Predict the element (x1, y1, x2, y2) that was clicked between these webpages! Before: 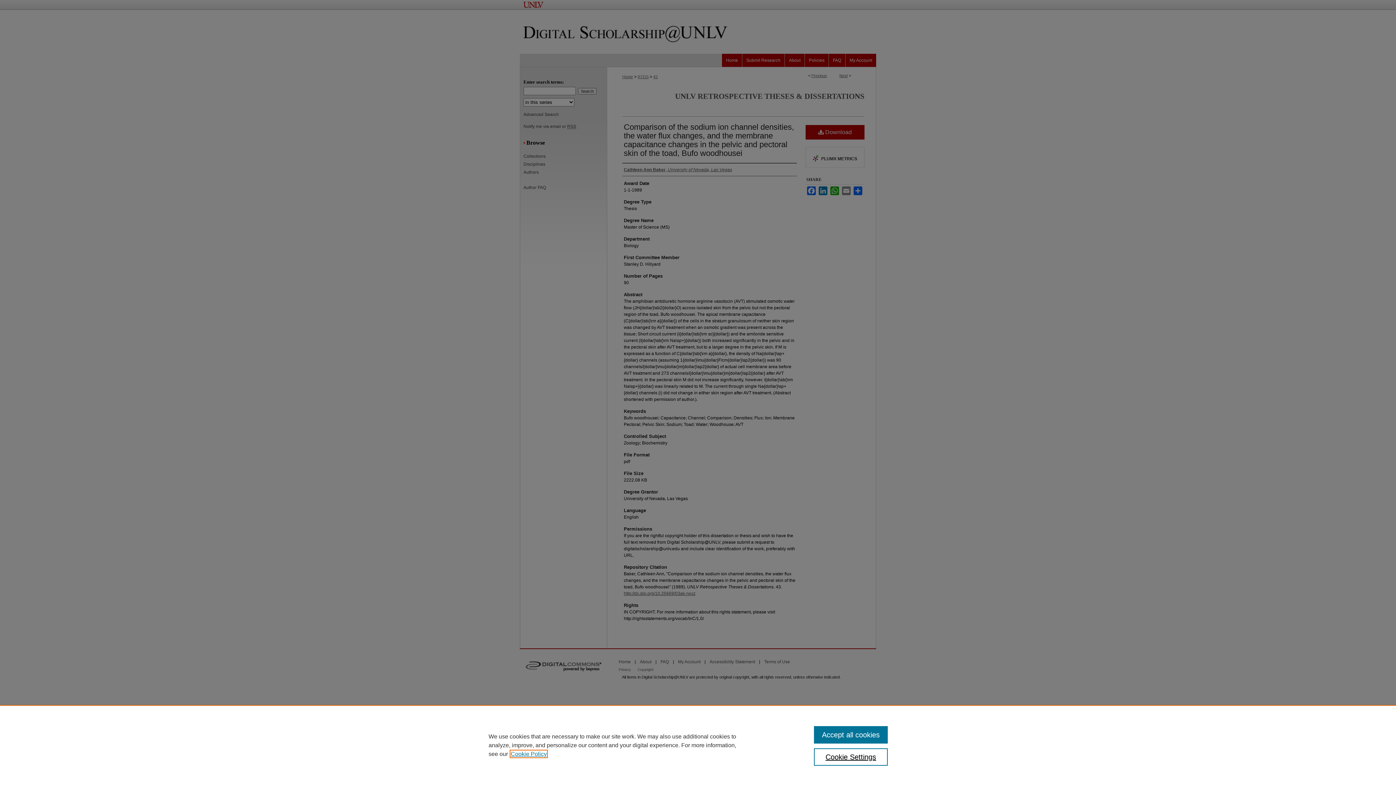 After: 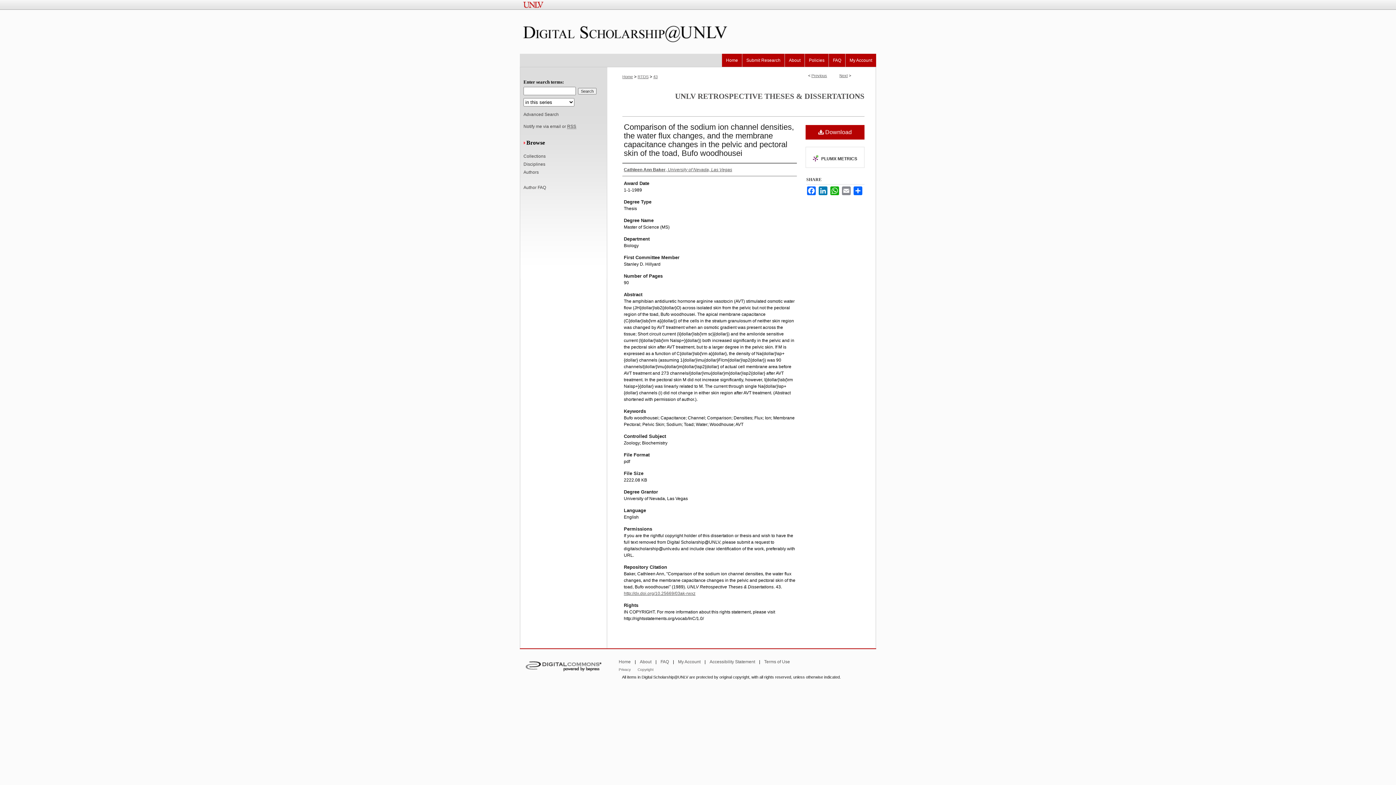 Action: bbox: (814, 726, 887, 744) label: Accept all cookies